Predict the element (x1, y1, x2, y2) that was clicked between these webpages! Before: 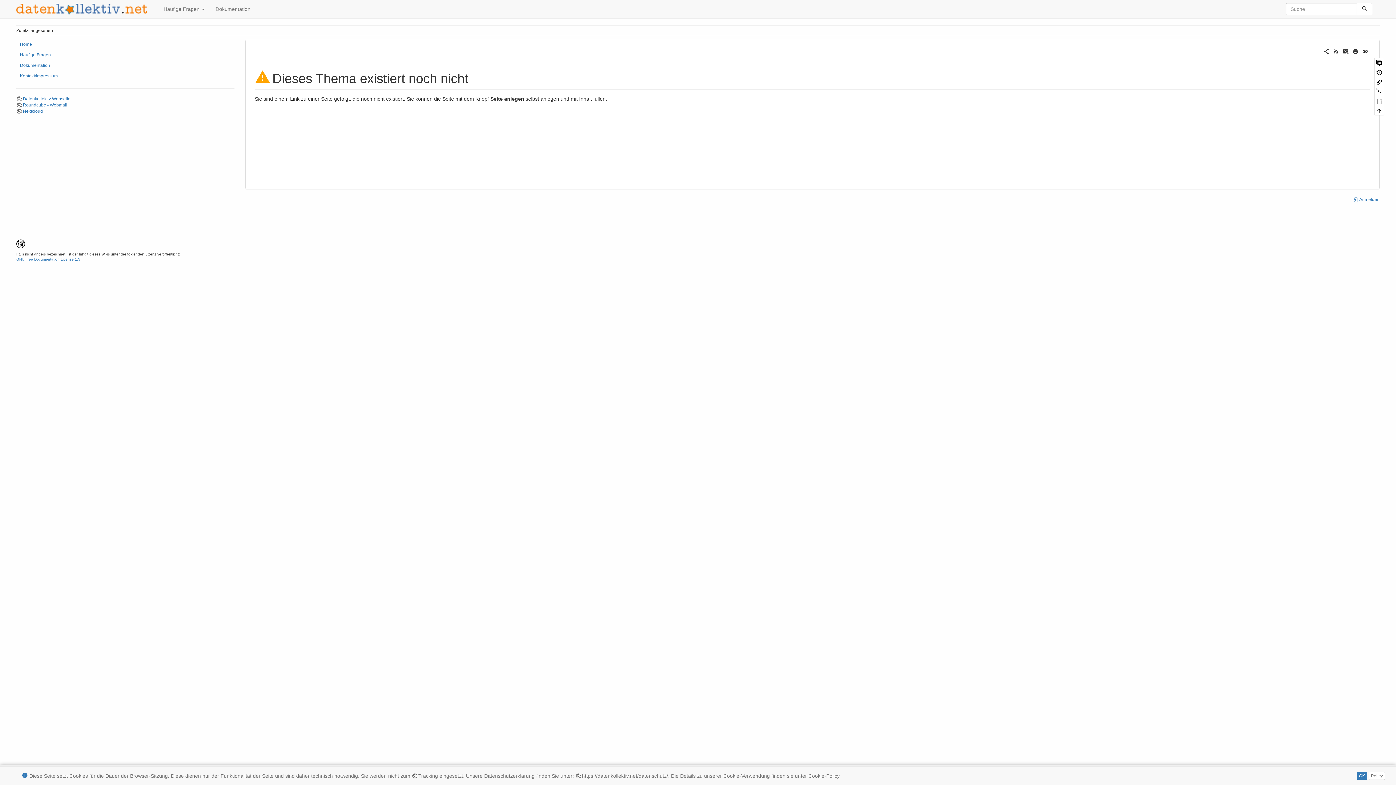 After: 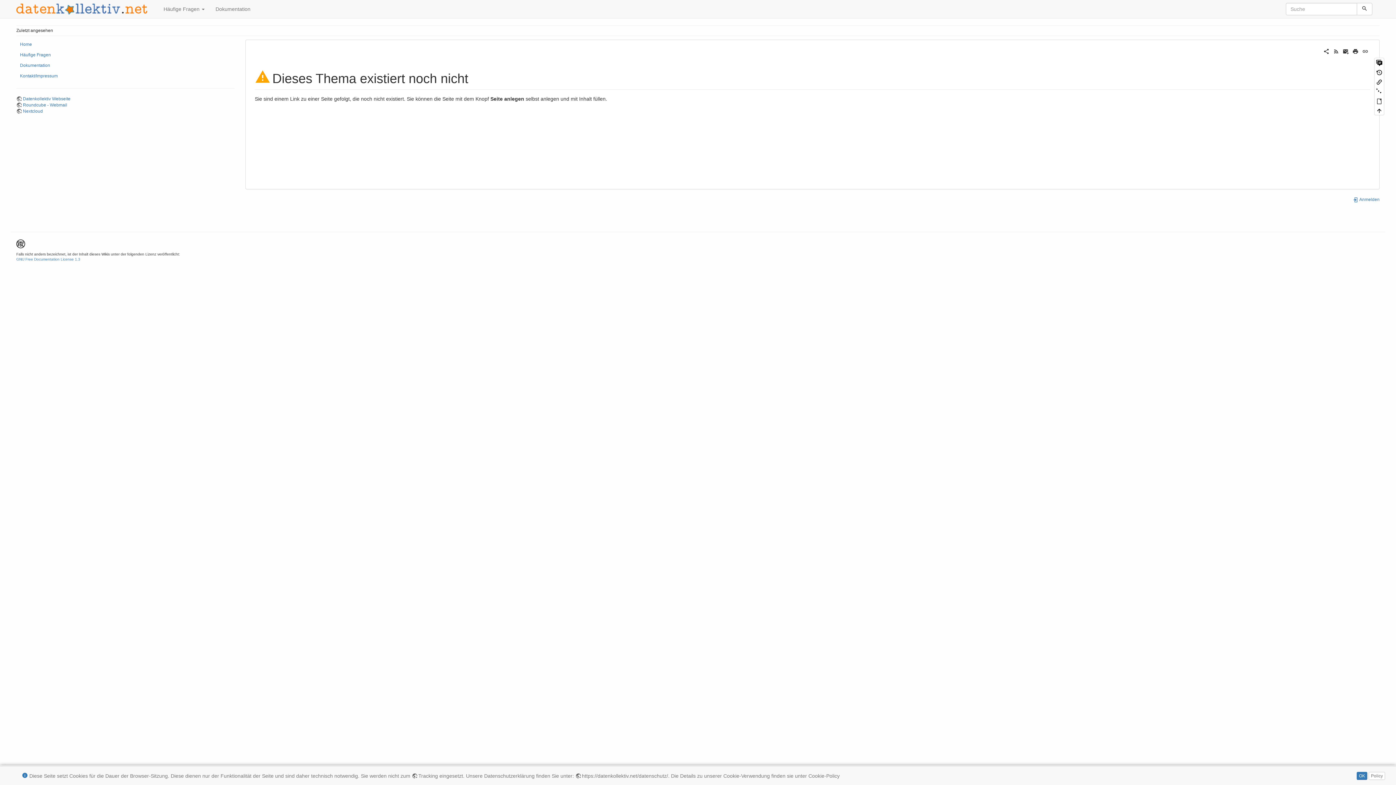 Action: bbox: (1374, 96, 1384, 105)